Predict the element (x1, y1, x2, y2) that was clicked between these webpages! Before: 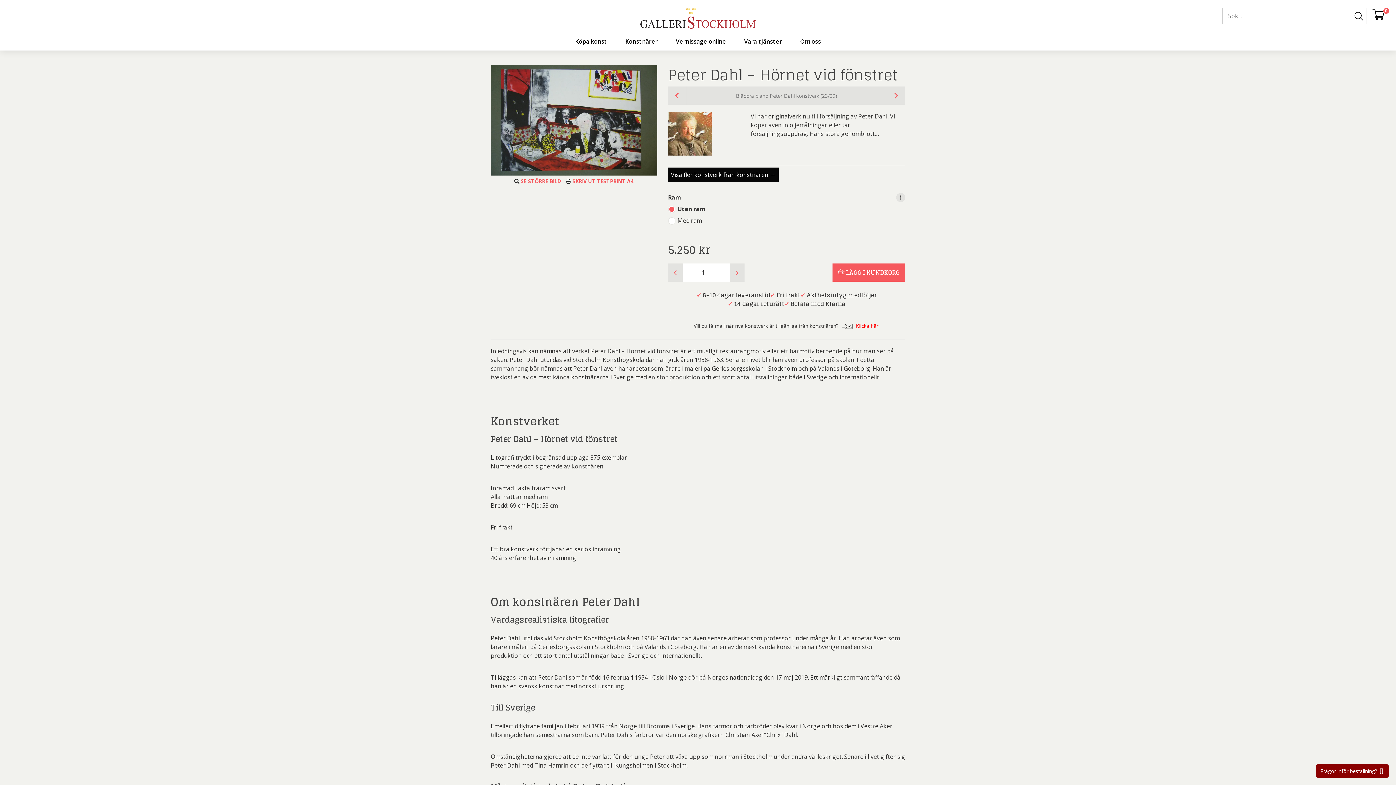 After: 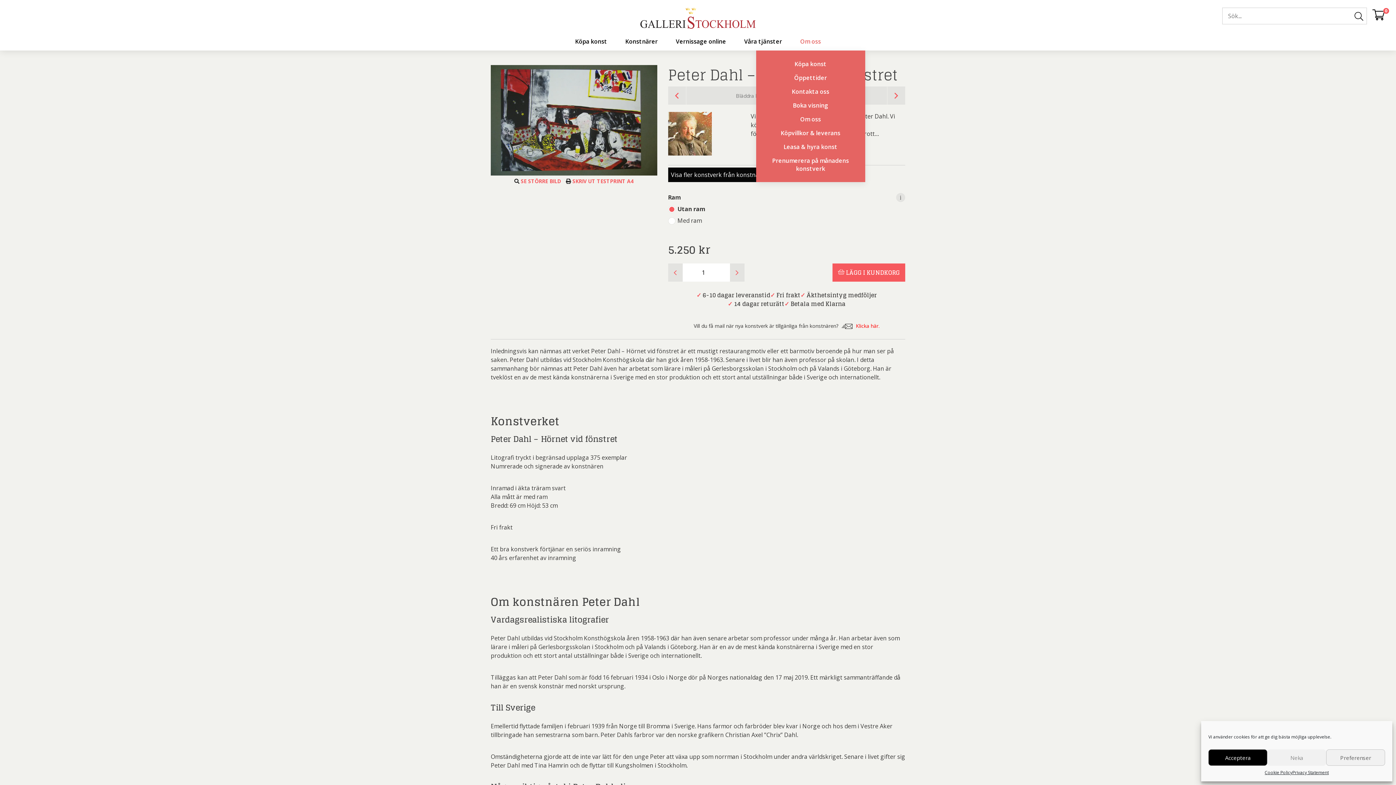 Action: bbox: (800, 37, 821, 45) label: Om oss